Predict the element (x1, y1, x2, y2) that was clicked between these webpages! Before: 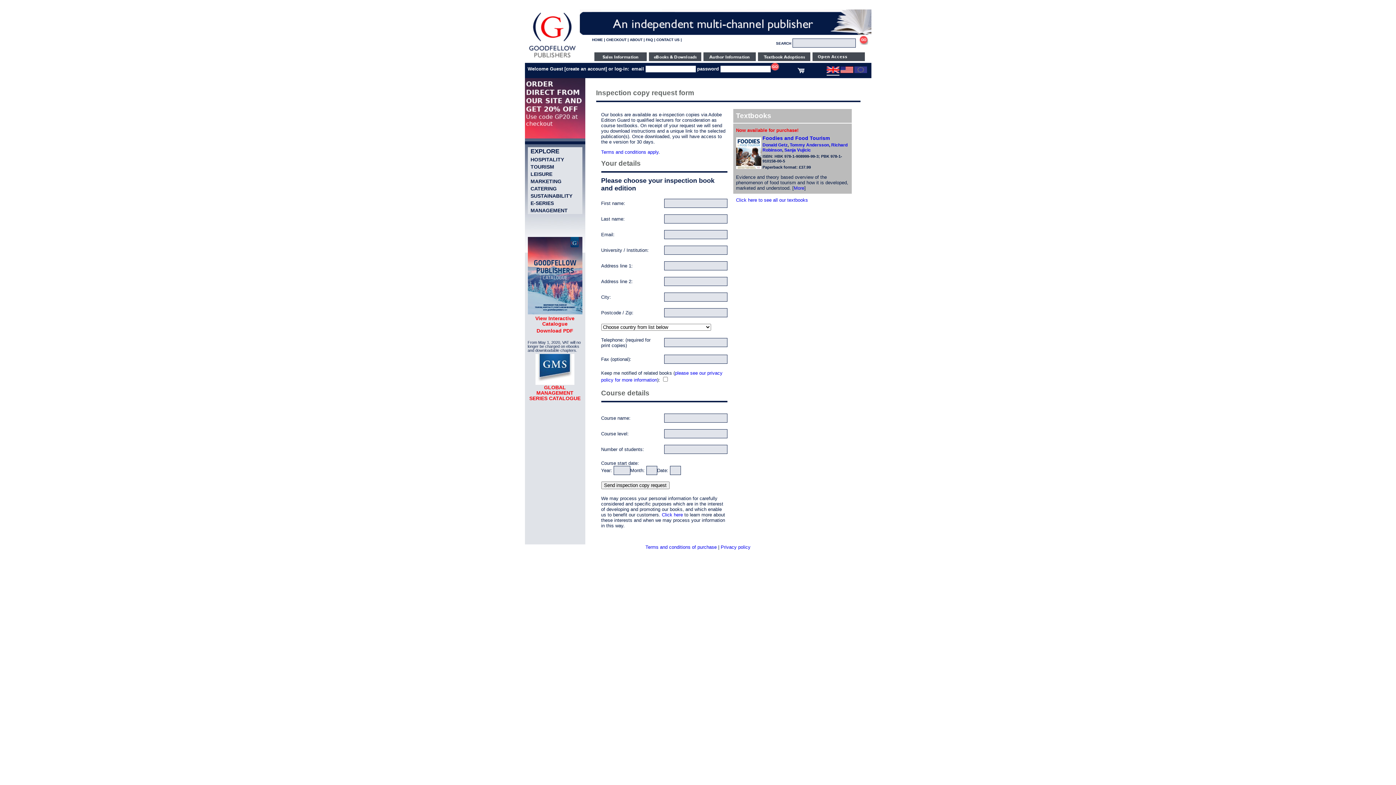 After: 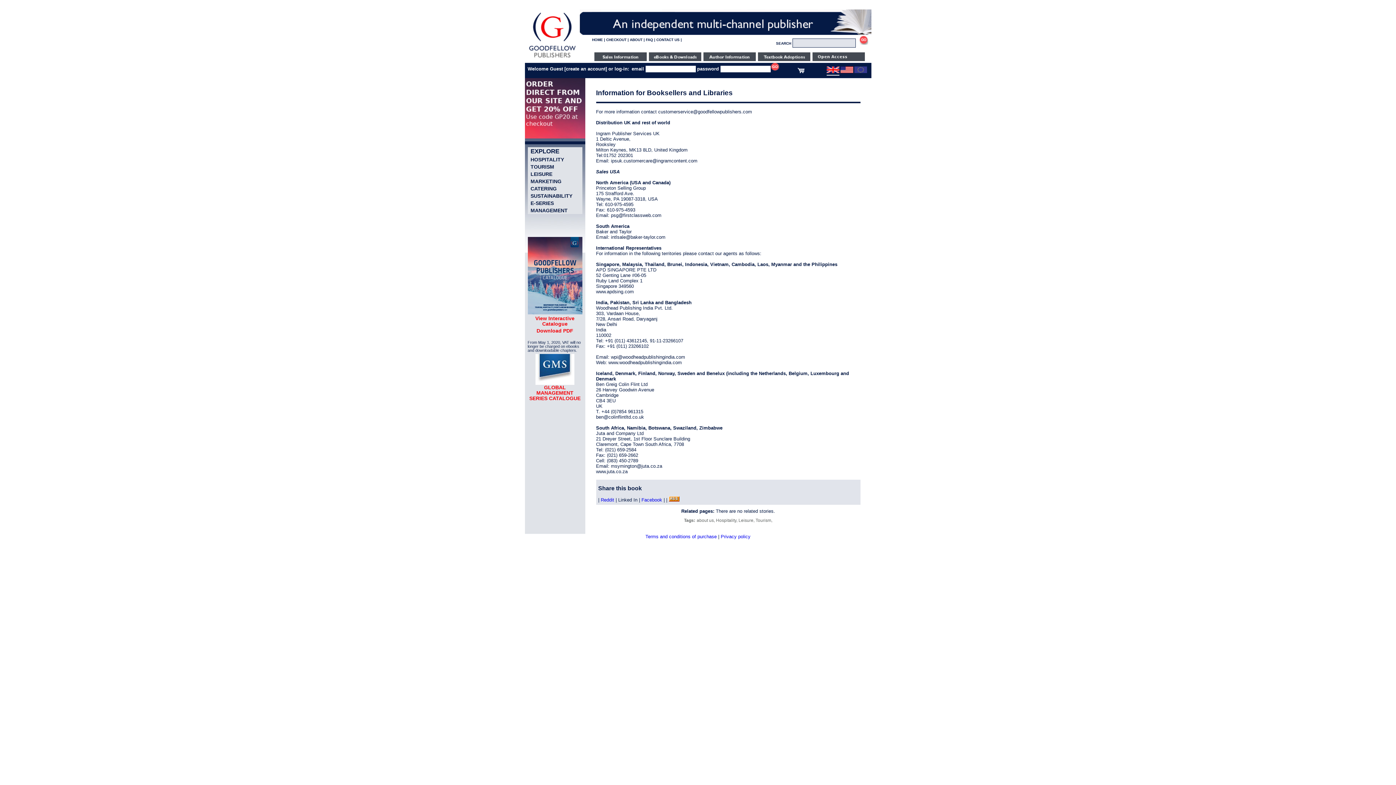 Action: bbox: (594, 56, 646, 62)